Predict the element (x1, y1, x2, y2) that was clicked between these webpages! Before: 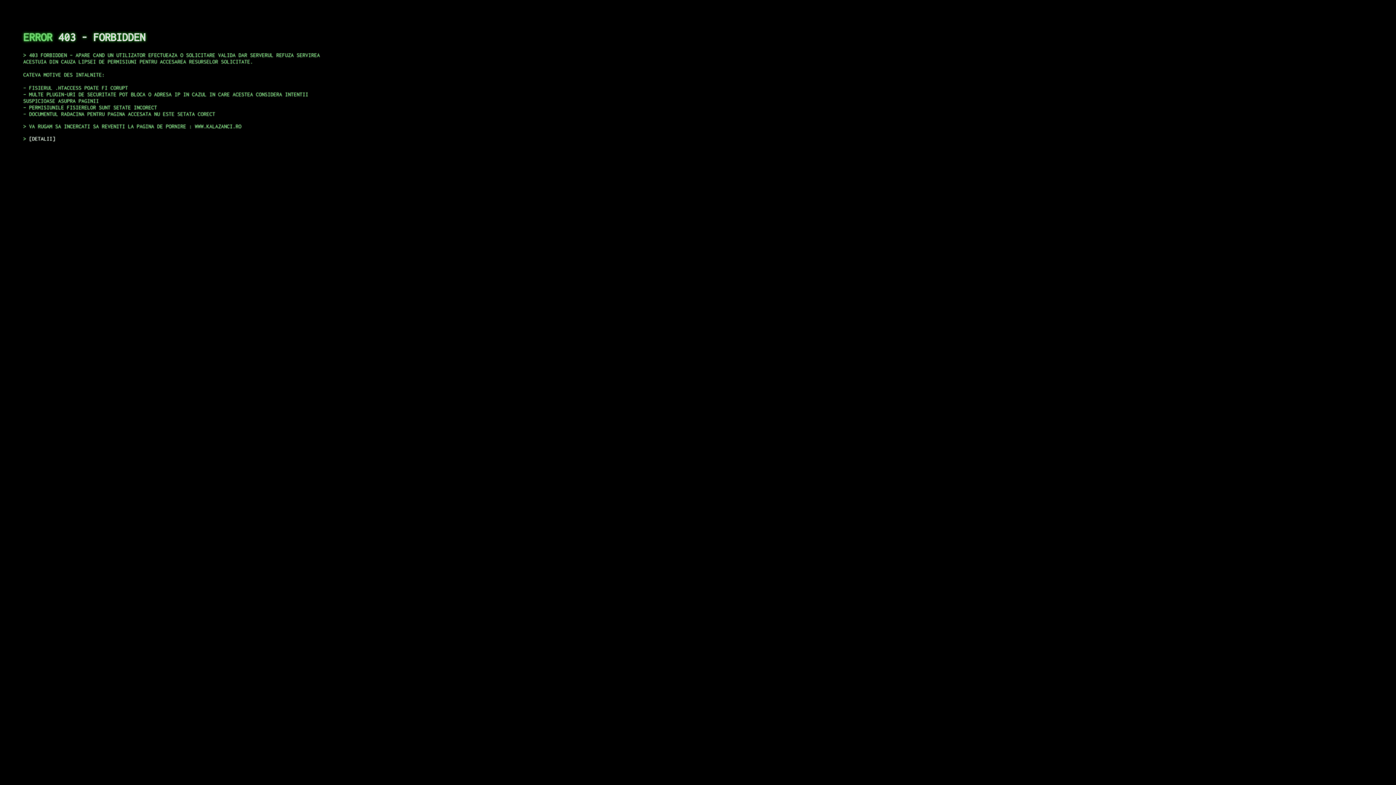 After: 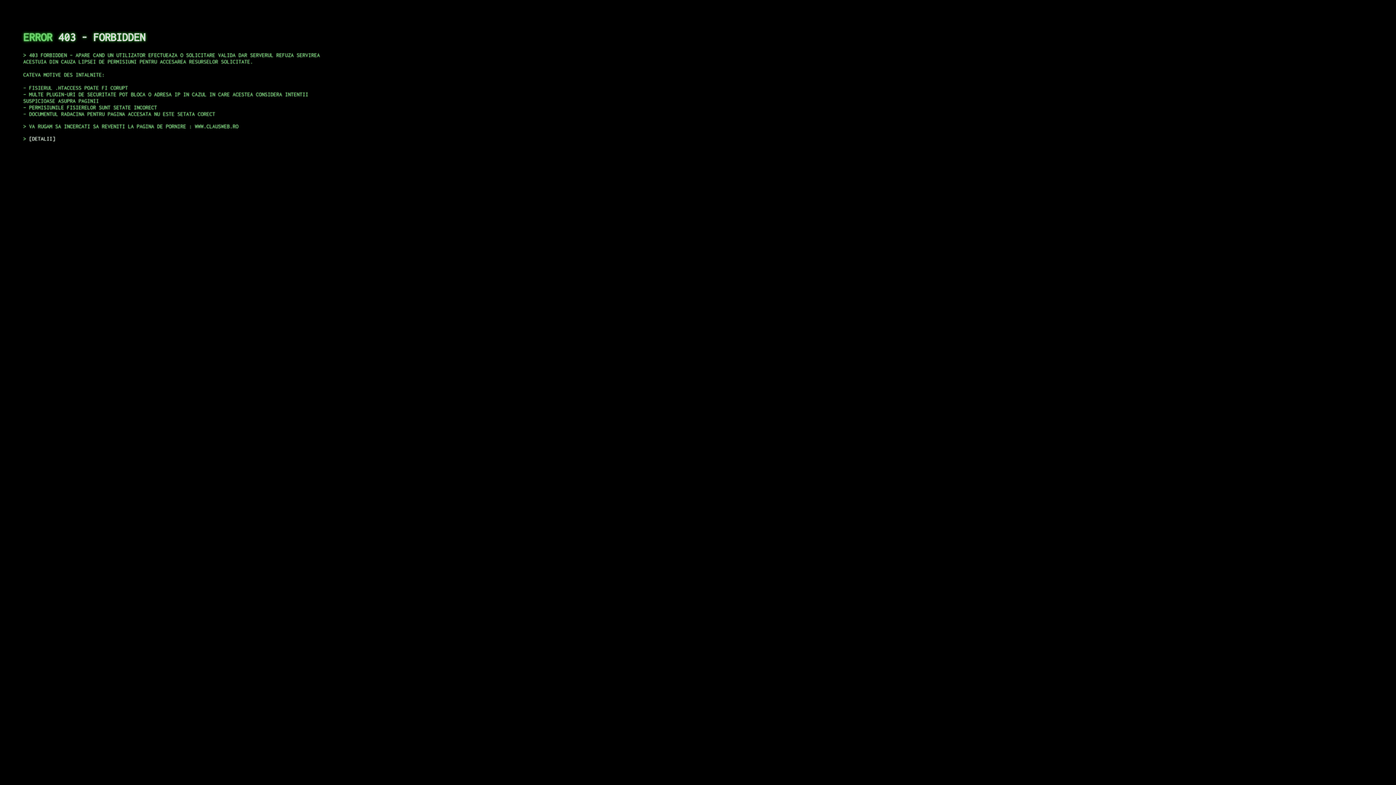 Action: bbox: (29, 135, 55, 141) label: DETALII